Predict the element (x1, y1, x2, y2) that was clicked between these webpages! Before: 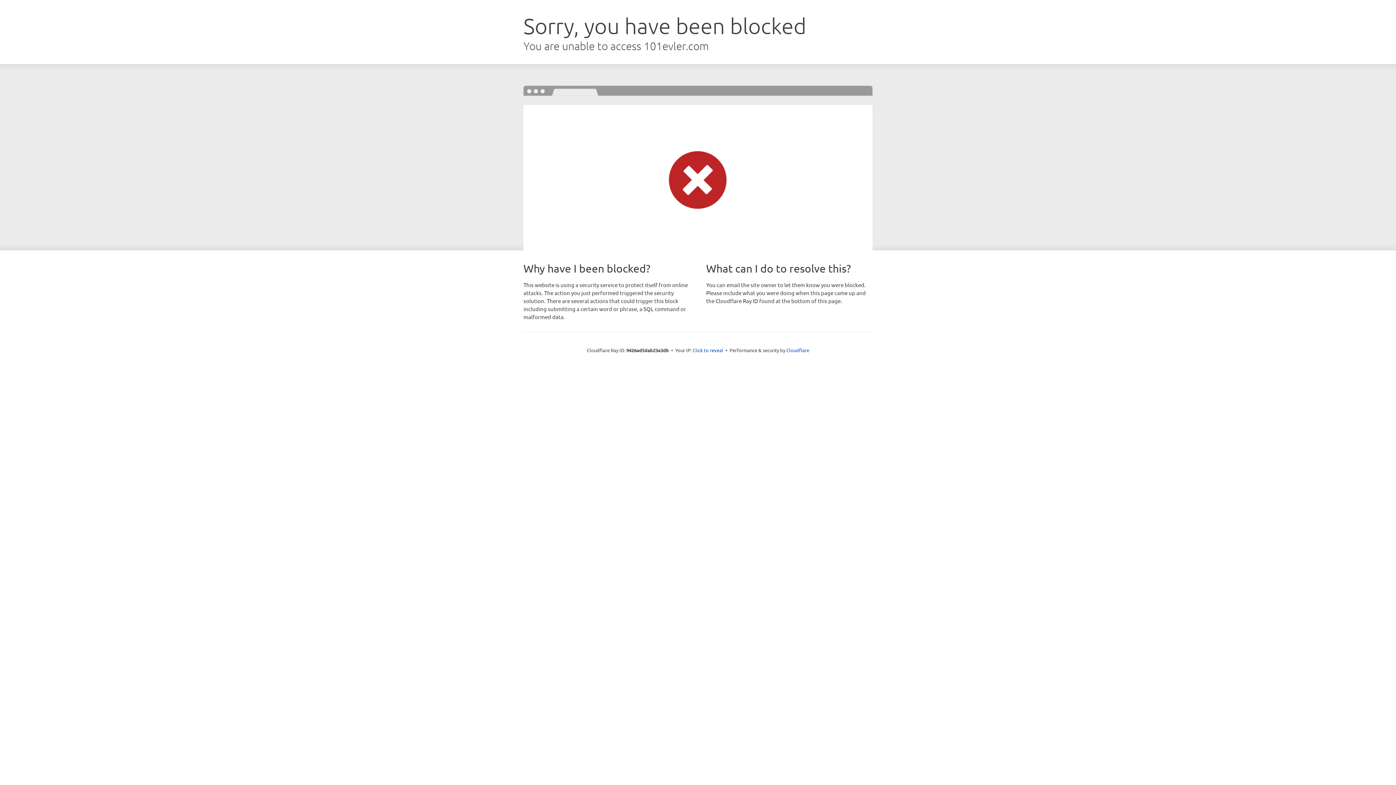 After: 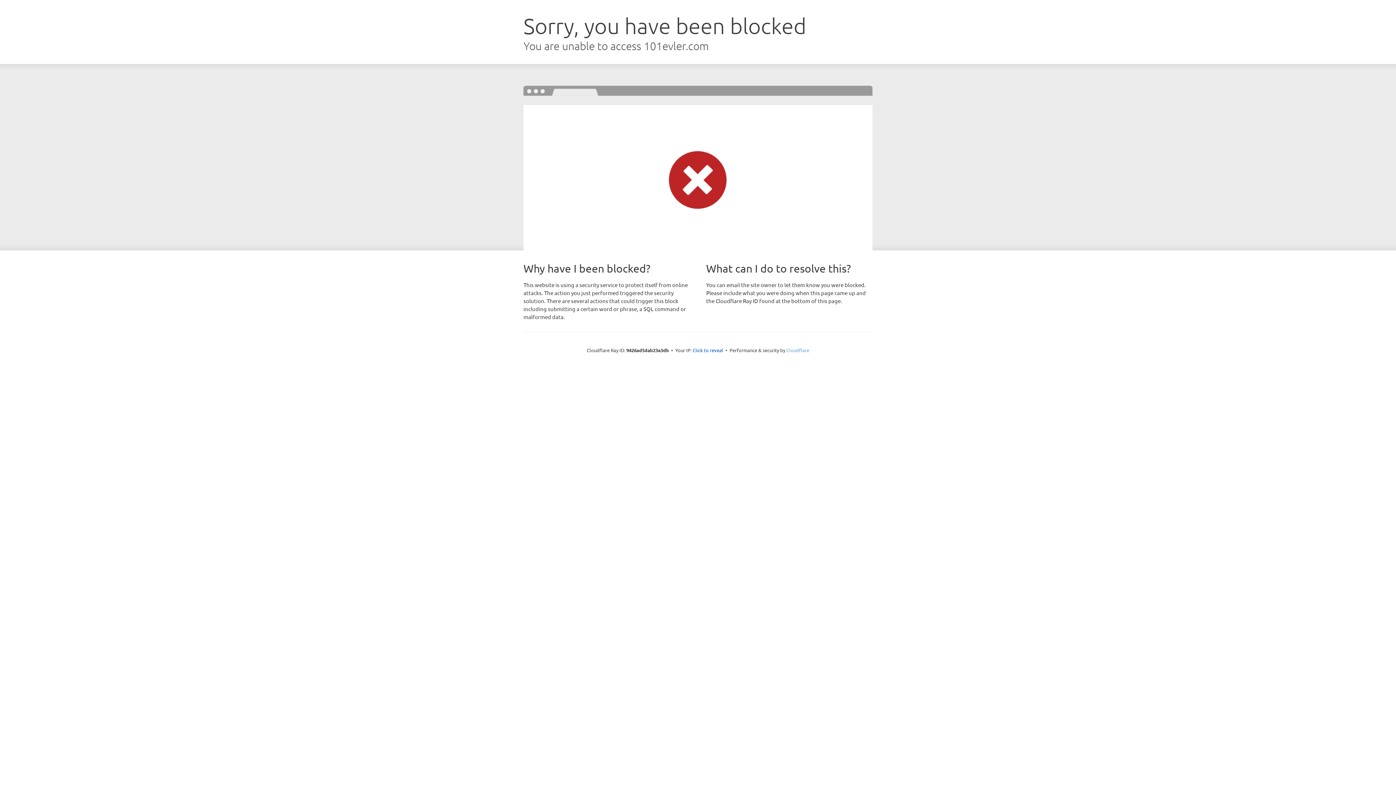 Action: bbox: (786, 347, 809, 353) label: Cloudflare